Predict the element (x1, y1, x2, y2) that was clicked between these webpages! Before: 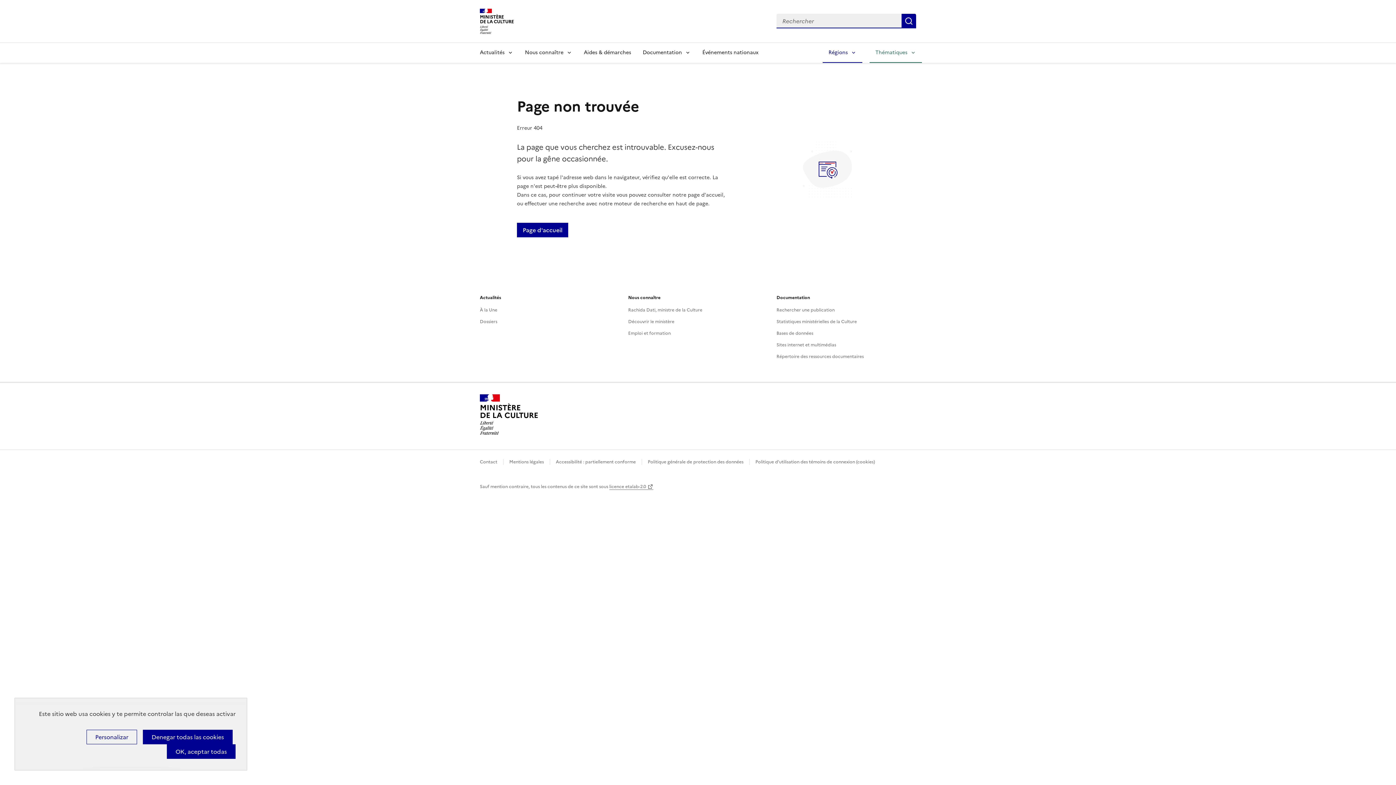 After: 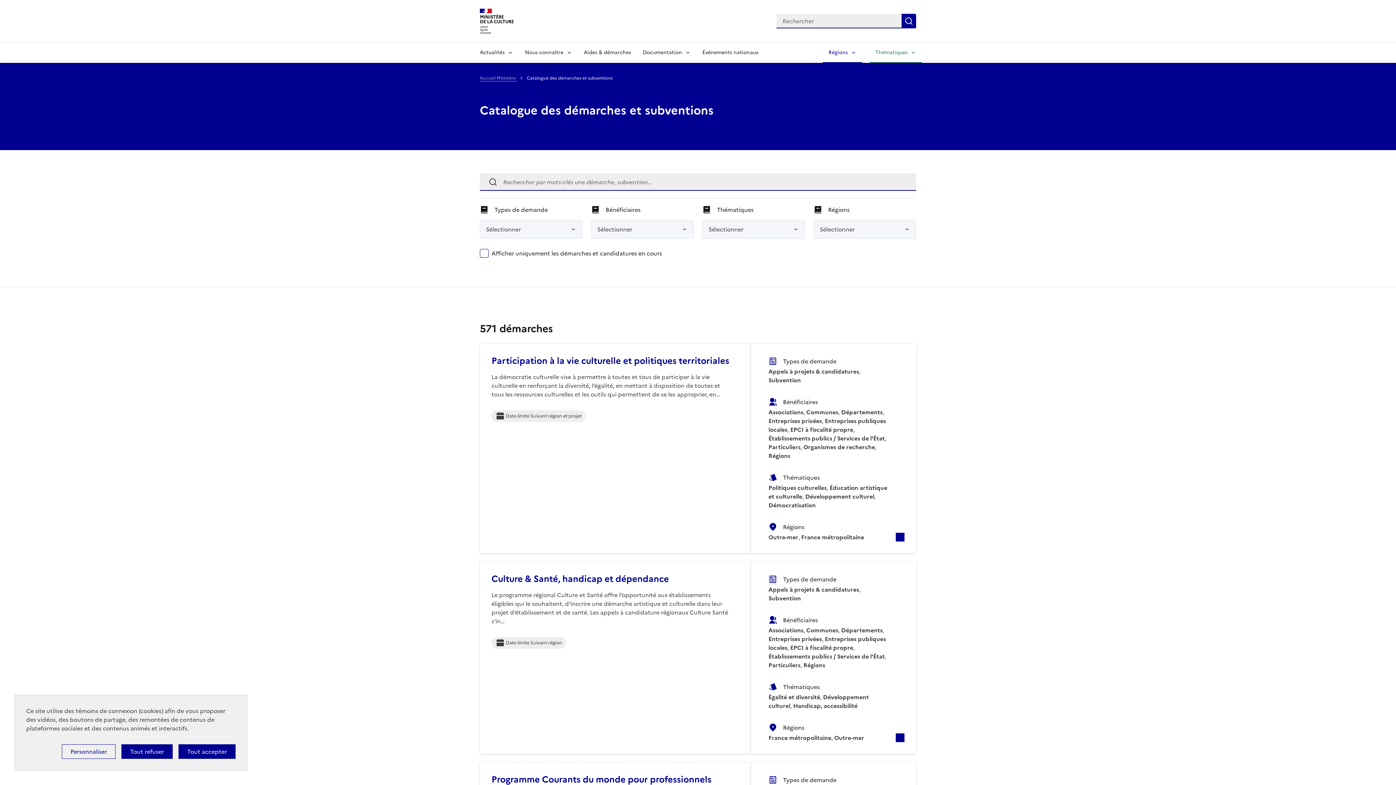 Action: bbox: (578, 42, 637, 62) label: Aides & démarches